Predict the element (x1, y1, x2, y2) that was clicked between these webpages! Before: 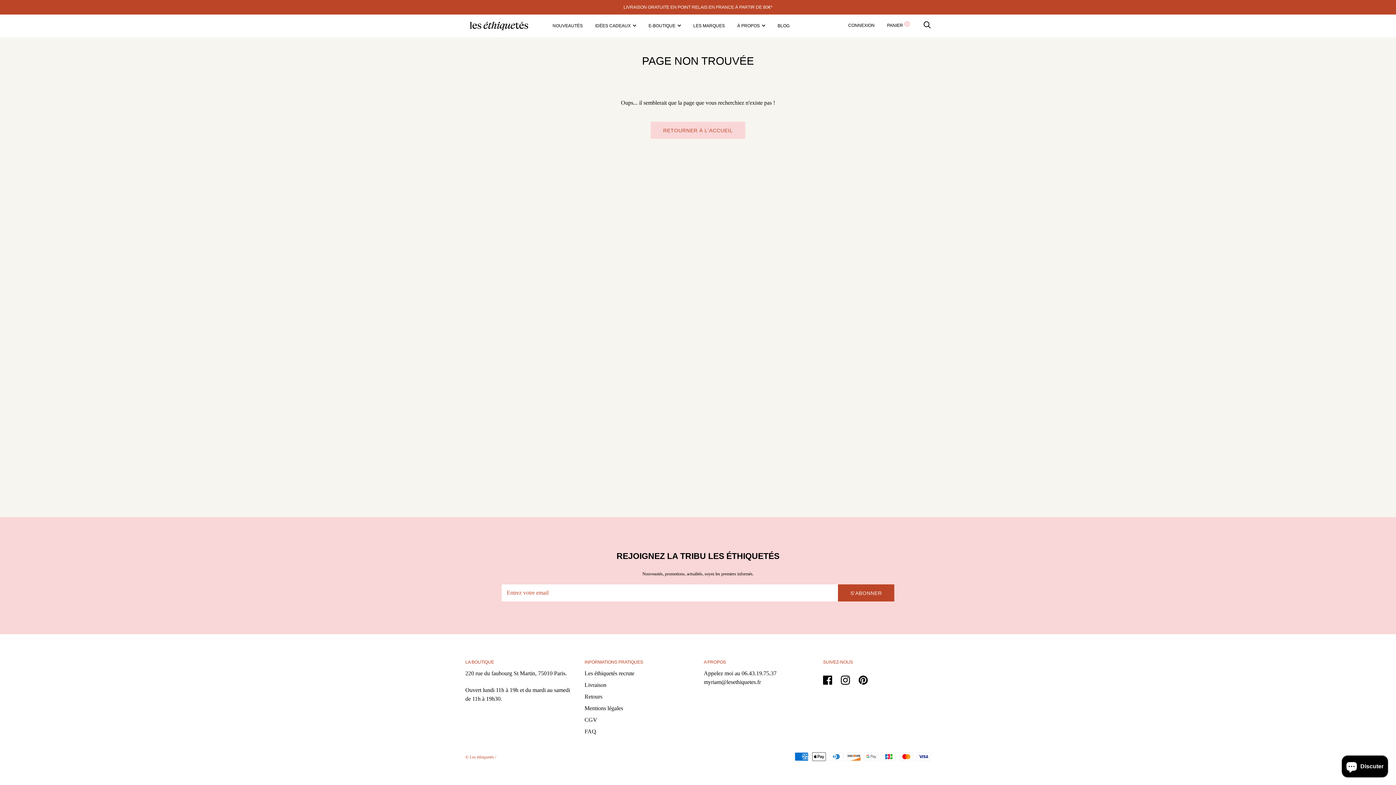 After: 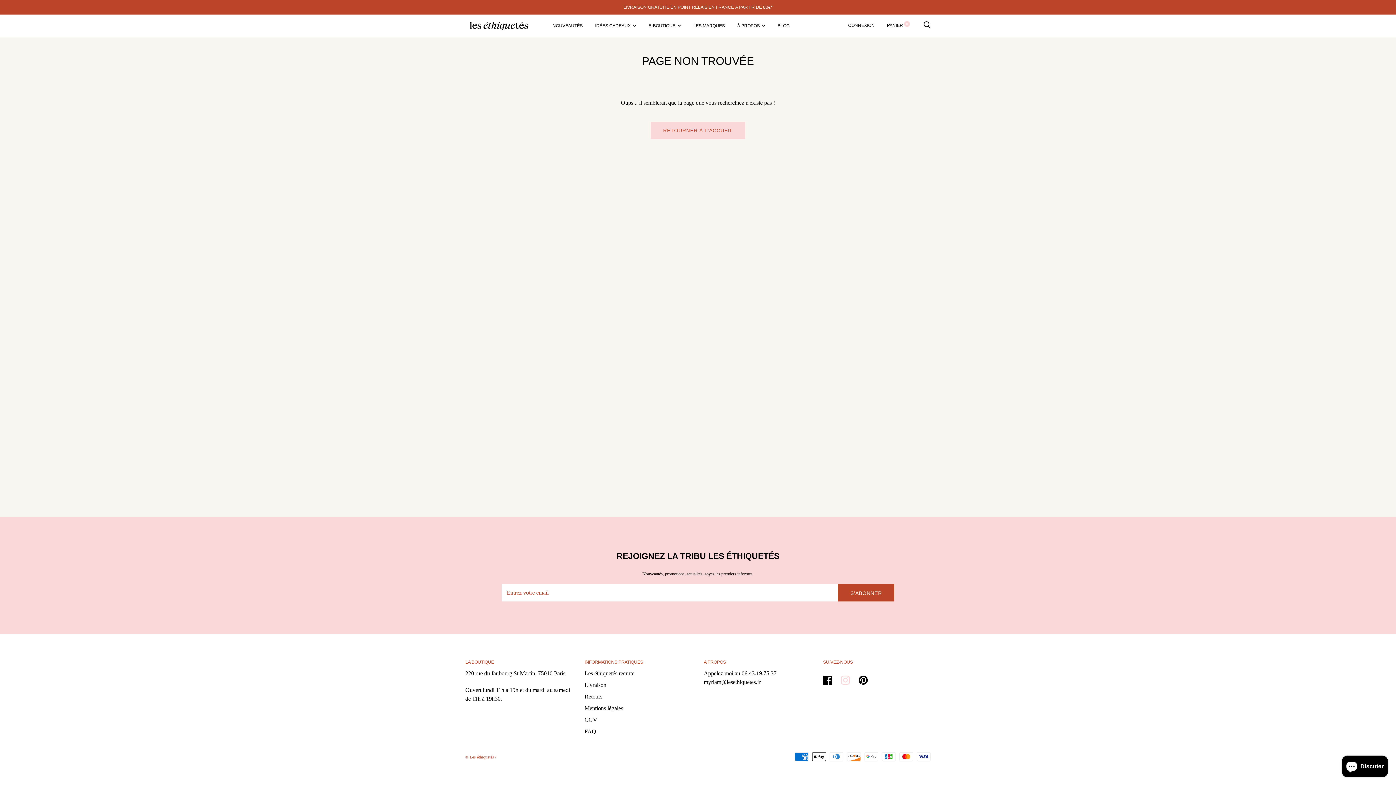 Action: bbox: (841, 676, 850, 683)